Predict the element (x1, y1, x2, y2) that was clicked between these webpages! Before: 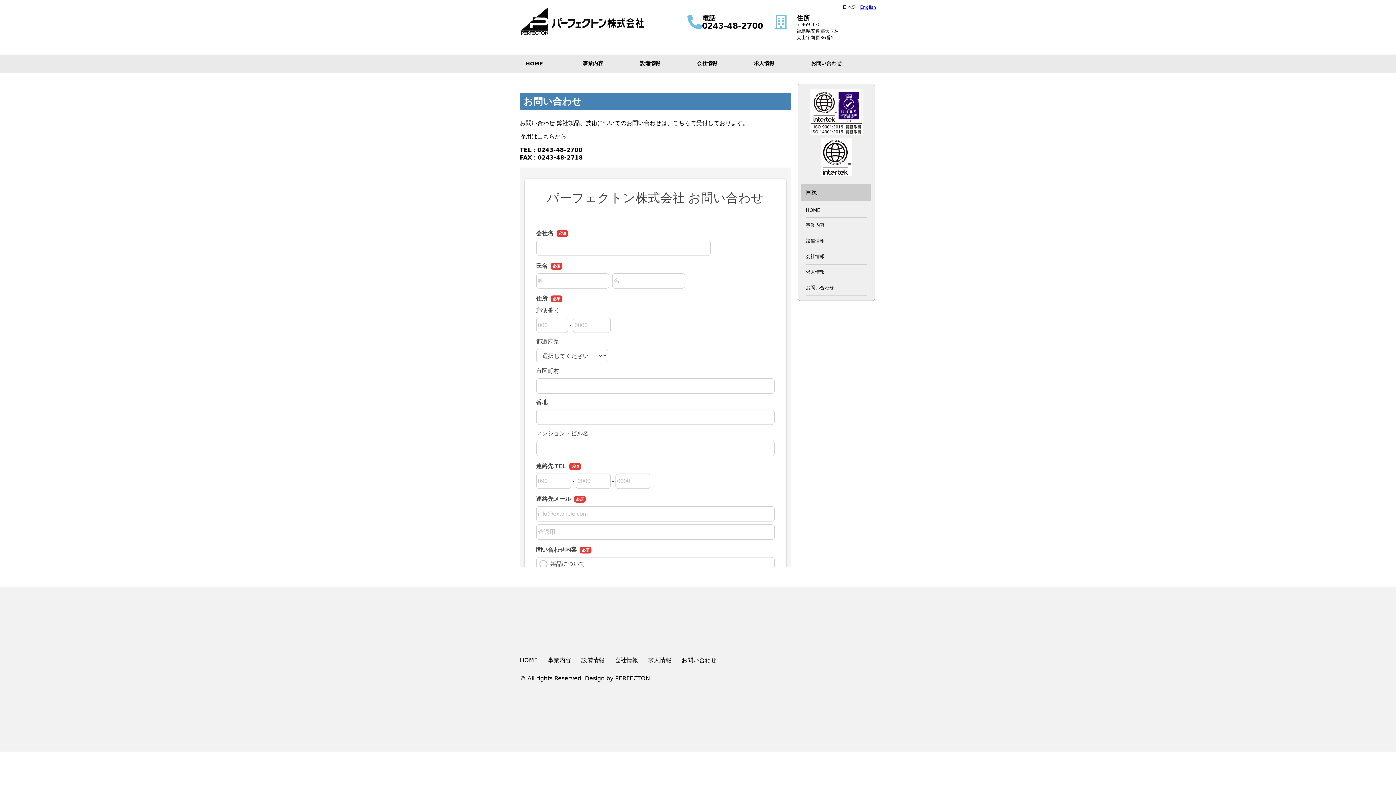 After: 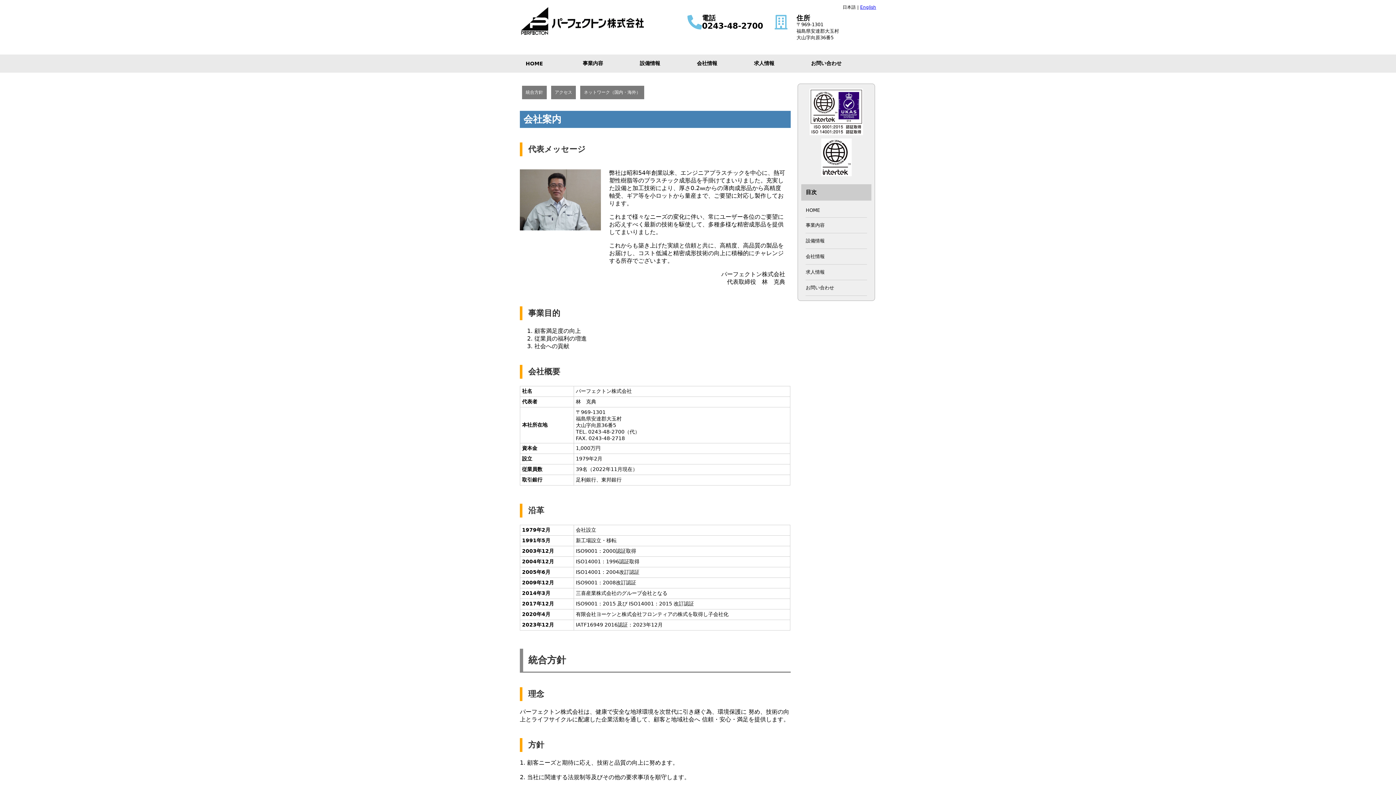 Action: label: 会社情報 bbox: (614, 657, 638, 664)